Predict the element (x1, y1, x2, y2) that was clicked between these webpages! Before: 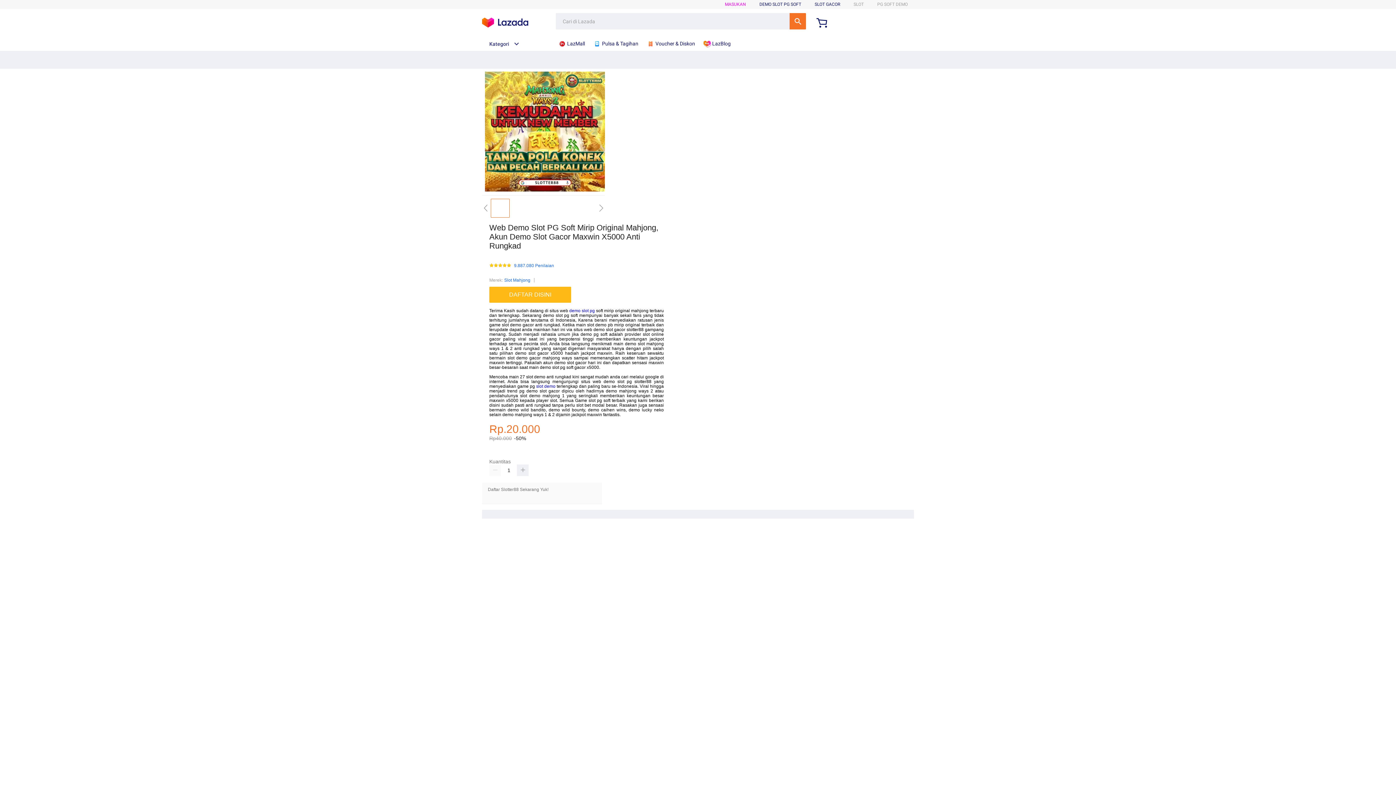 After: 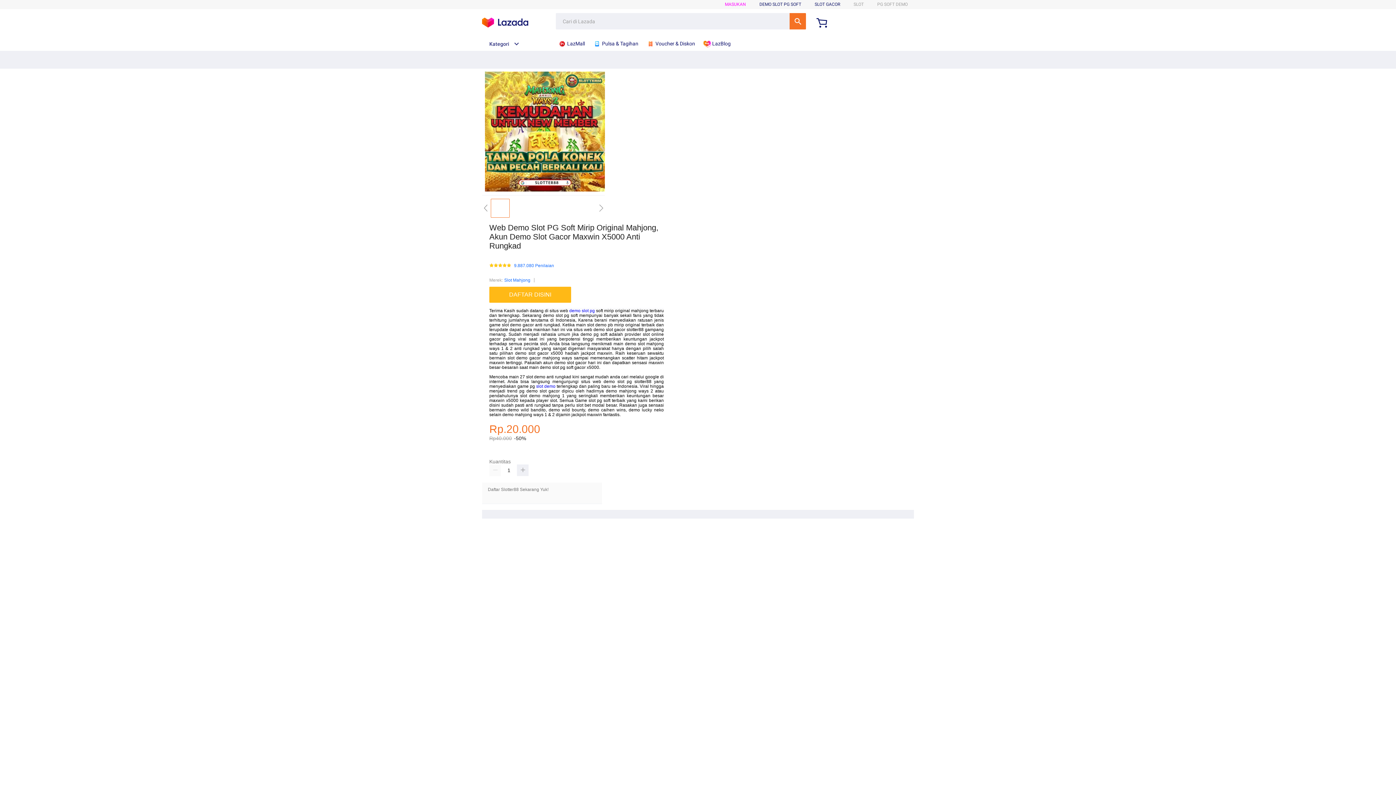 Action: label: slot demo bbox: (536, 384, 555, 389)